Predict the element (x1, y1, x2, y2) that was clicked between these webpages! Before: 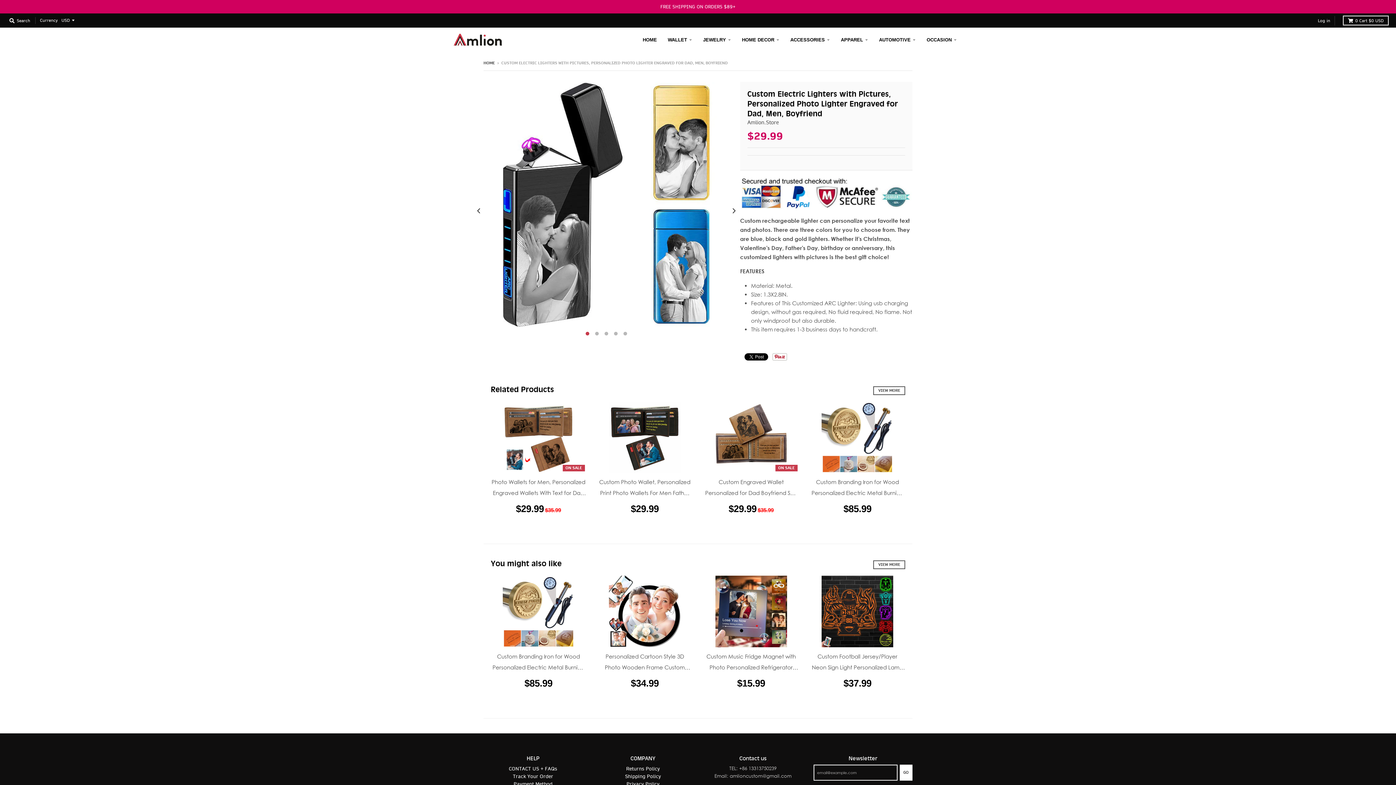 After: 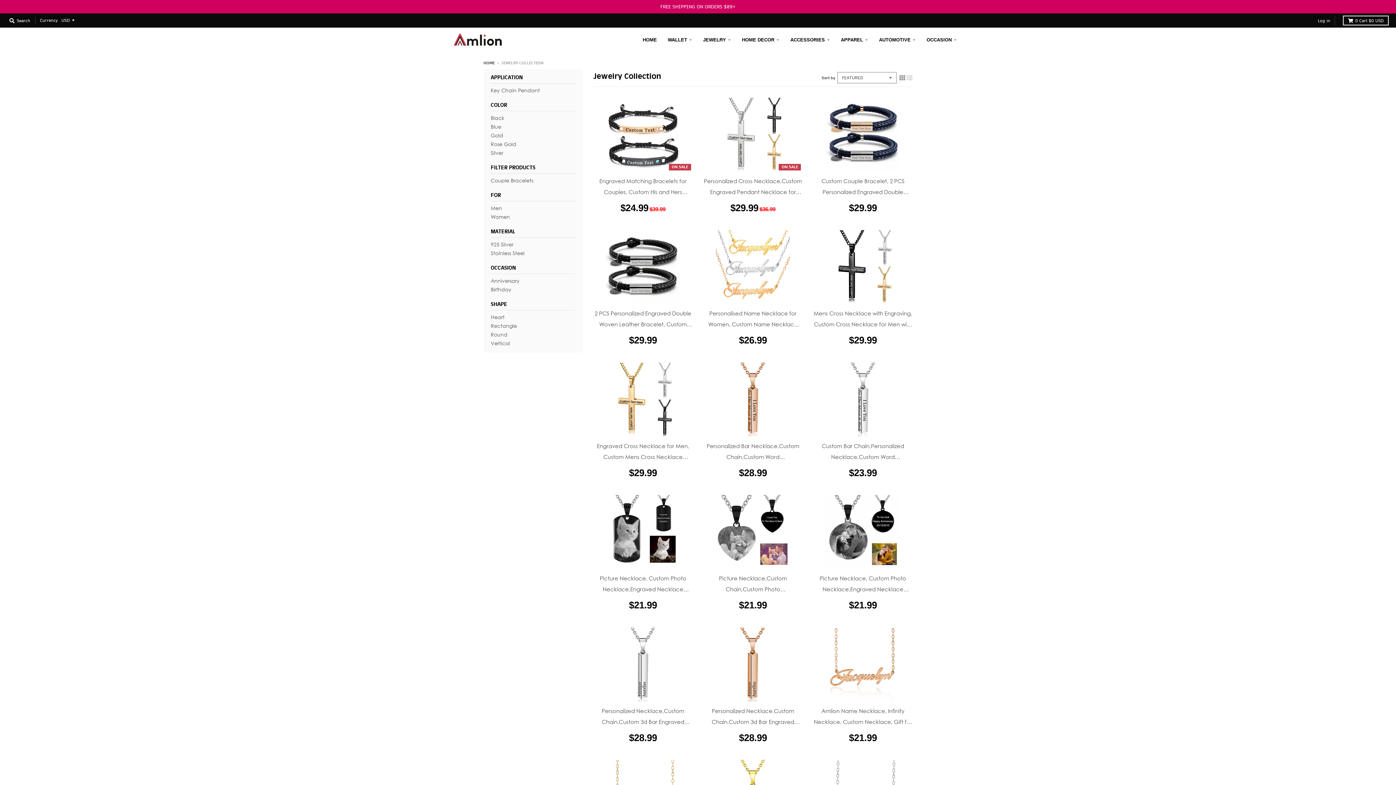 Action: bbox: (698, 33, 736, 46) label: JEWELRY